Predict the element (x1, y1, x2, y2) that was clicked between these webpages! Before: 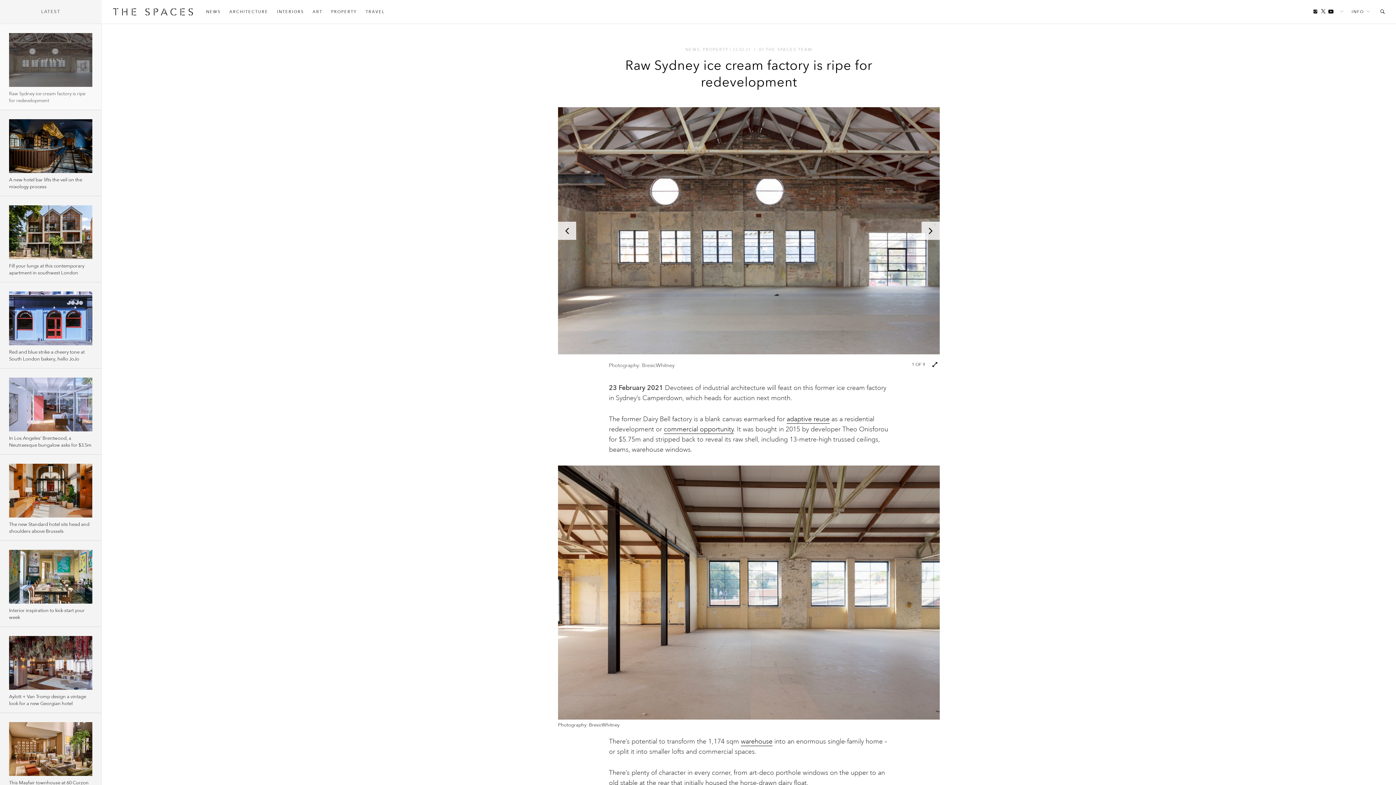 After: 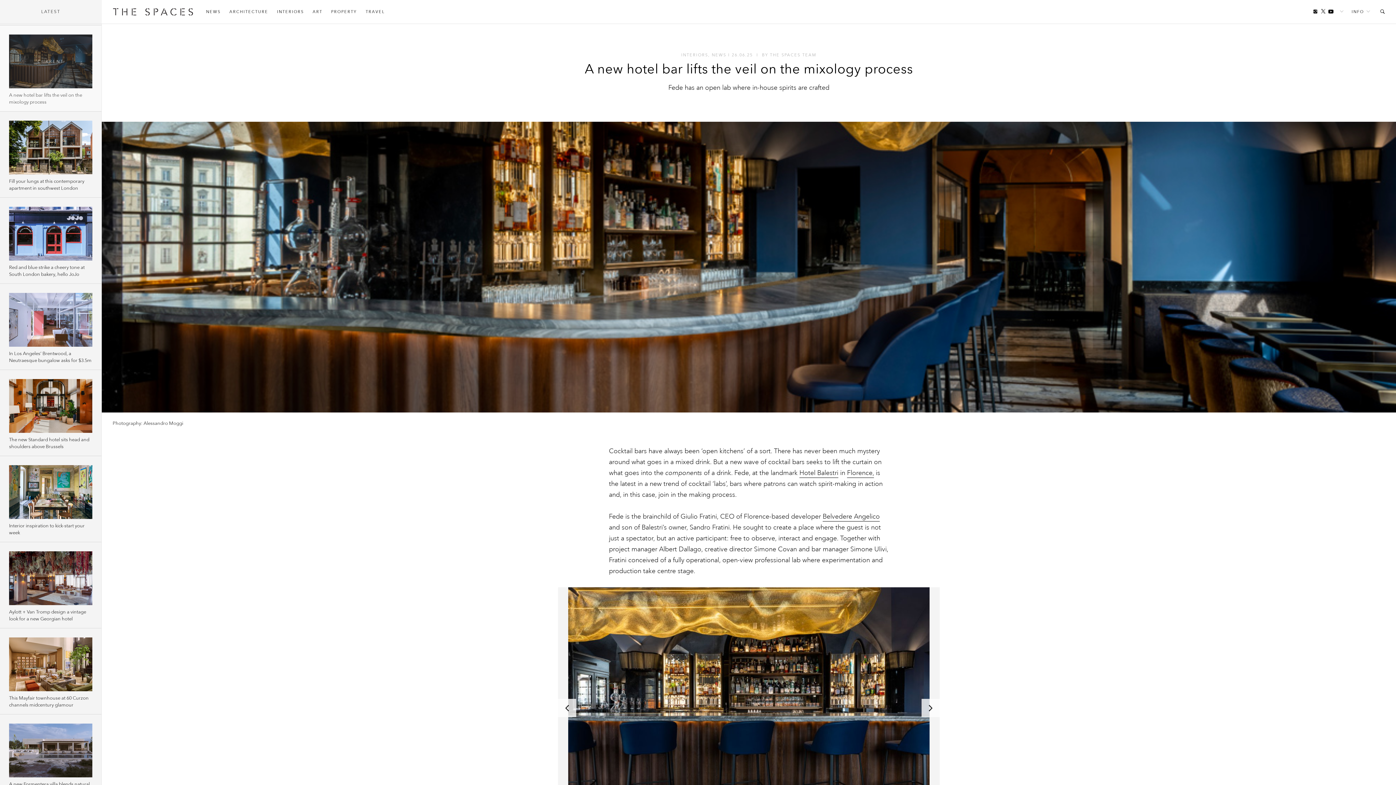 Action: bbox: (9, 119, 92, 173)